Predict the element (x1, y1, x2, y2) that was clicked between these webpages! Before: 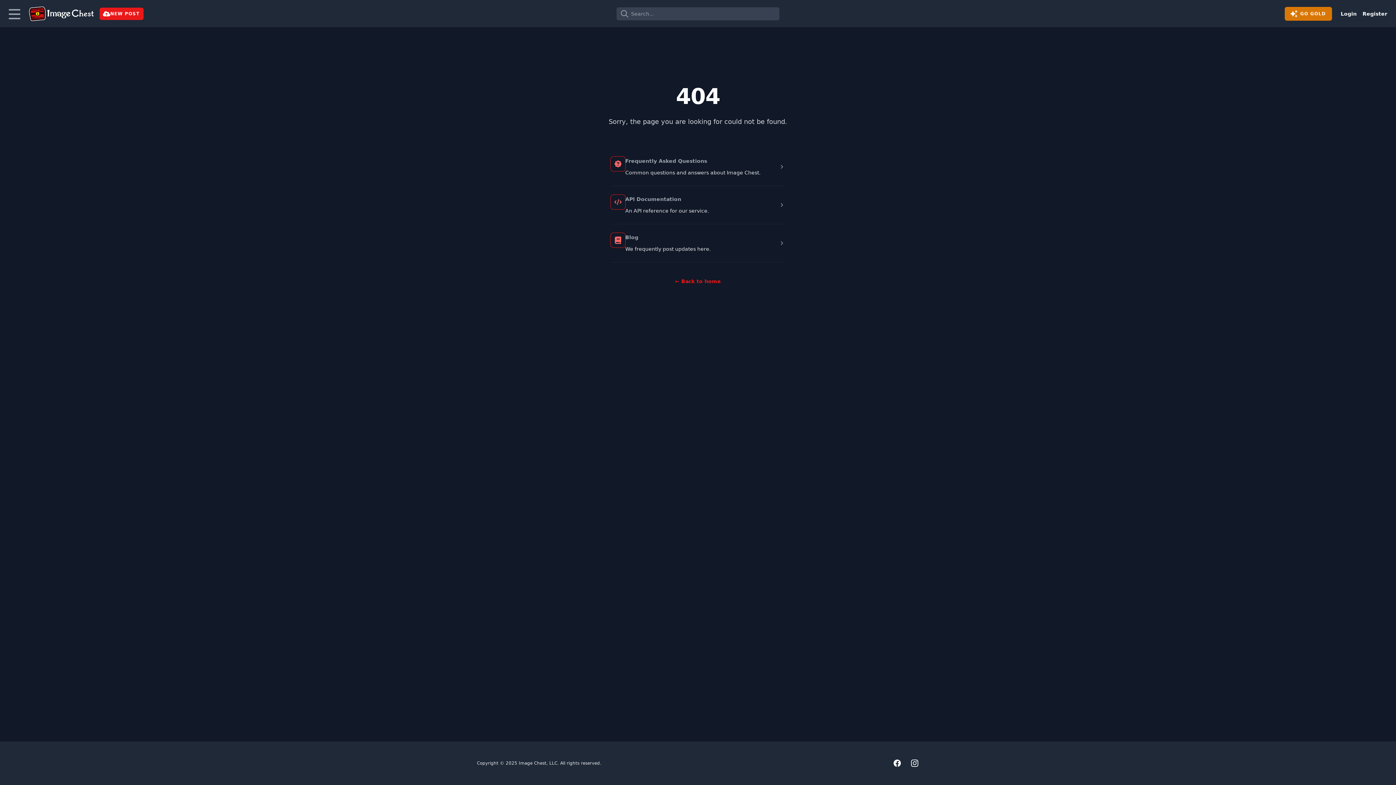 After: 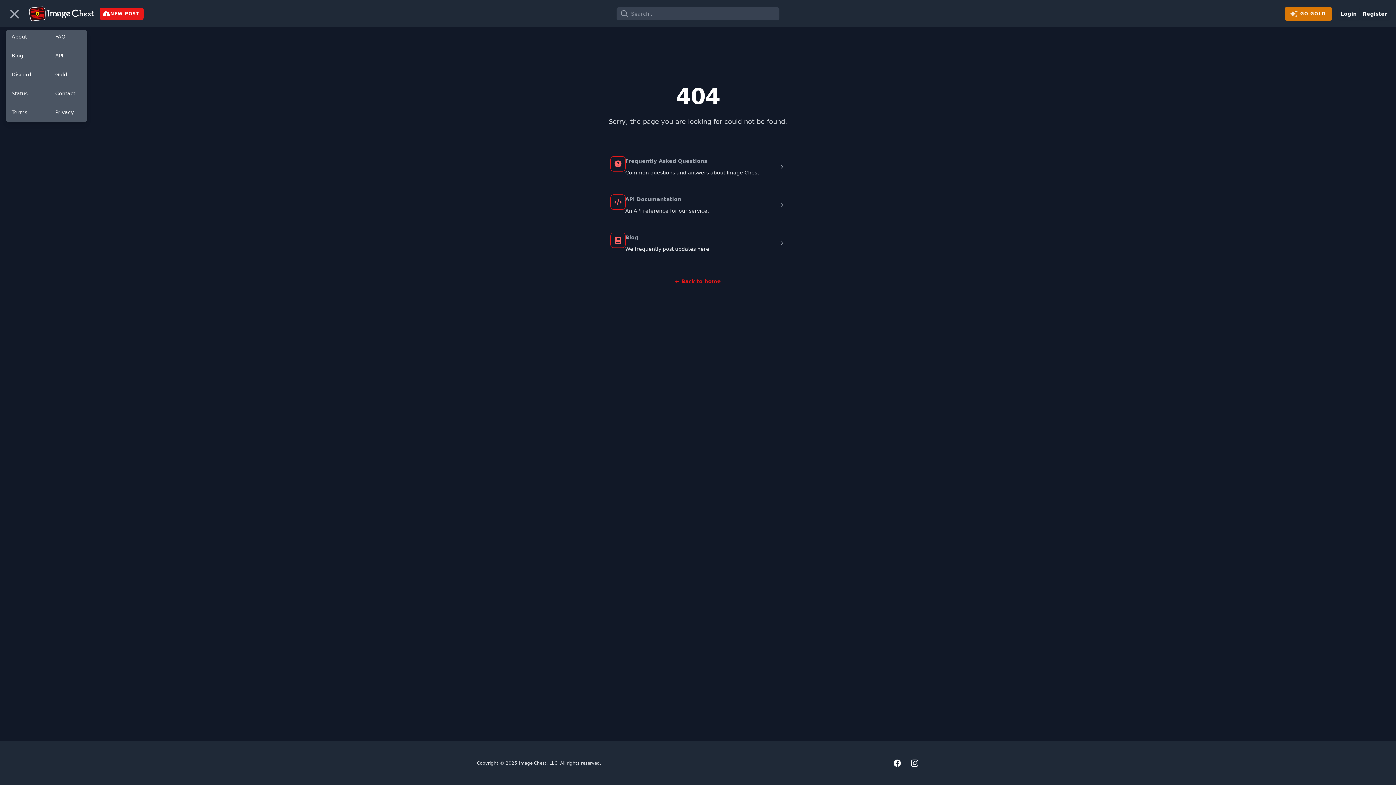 Action: label: Open options bbox: (5, 5, 23, 22)